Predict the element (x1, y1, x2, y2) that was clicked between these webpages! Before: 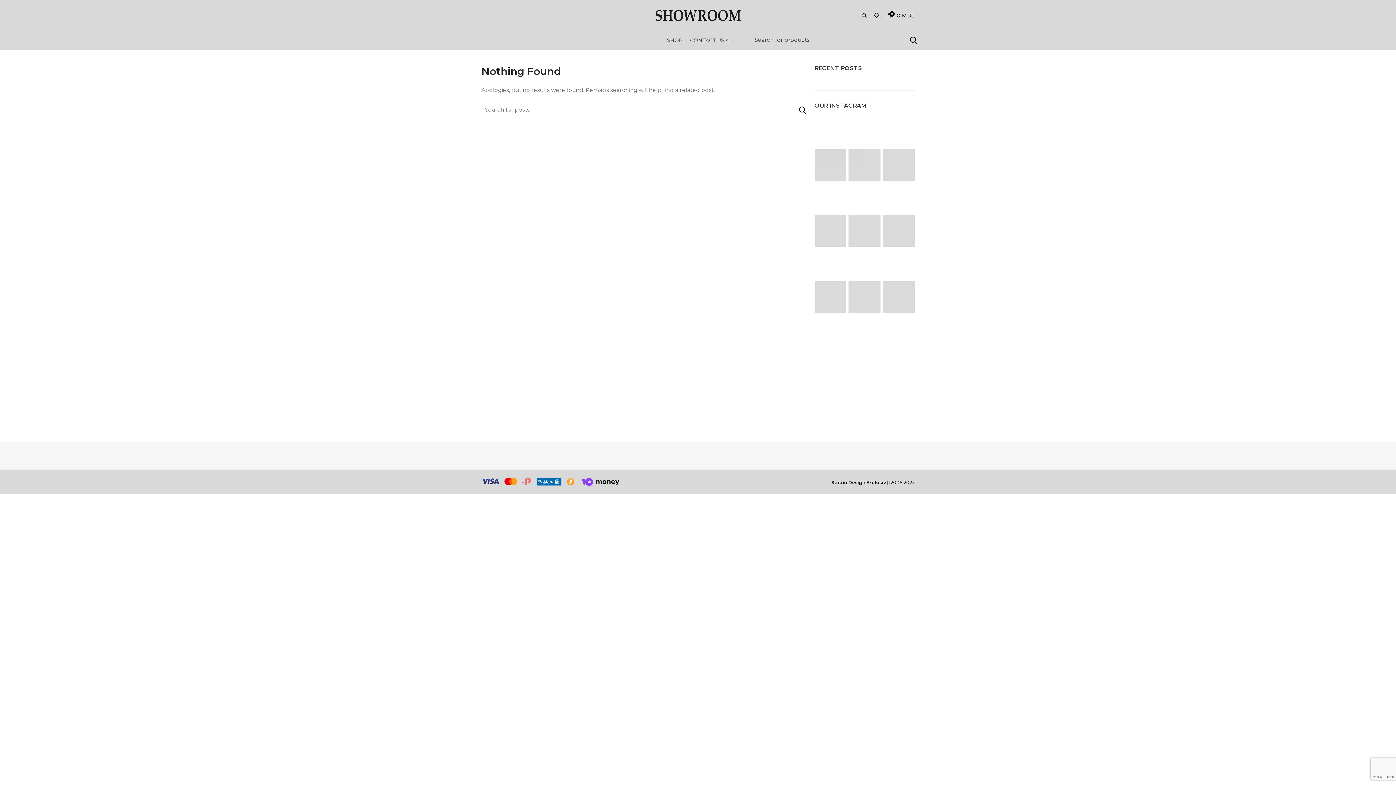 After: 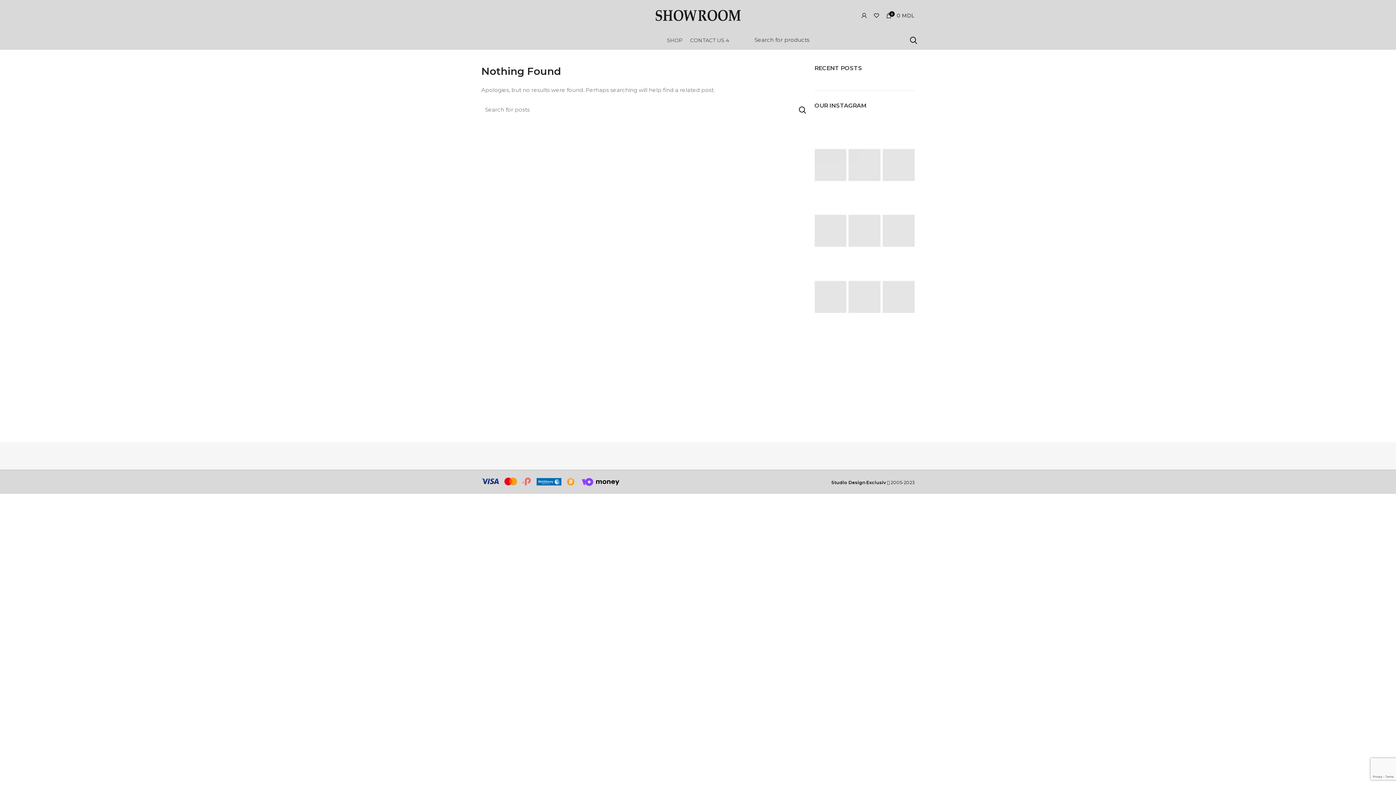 Action: label: Facebook social link bbox: (481, 13, 485, 17)